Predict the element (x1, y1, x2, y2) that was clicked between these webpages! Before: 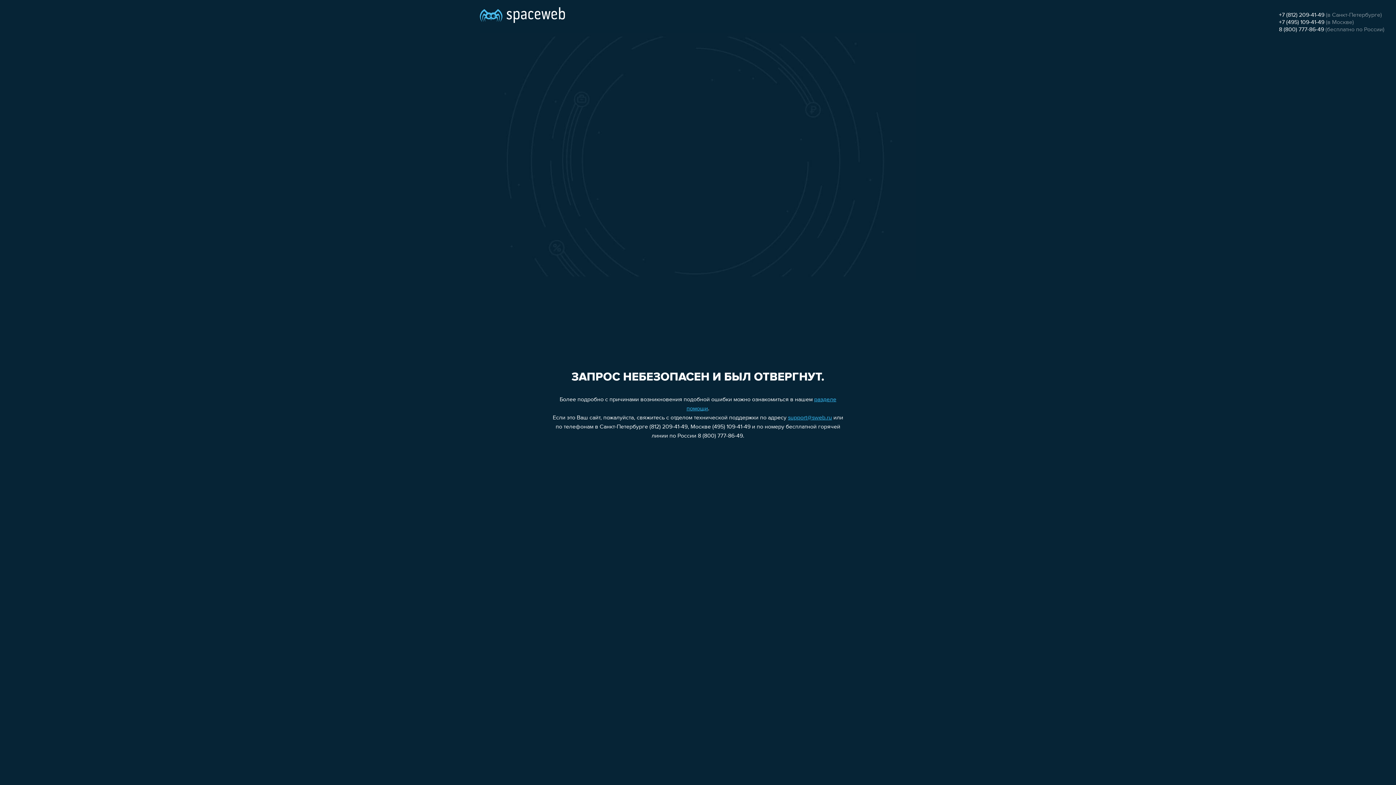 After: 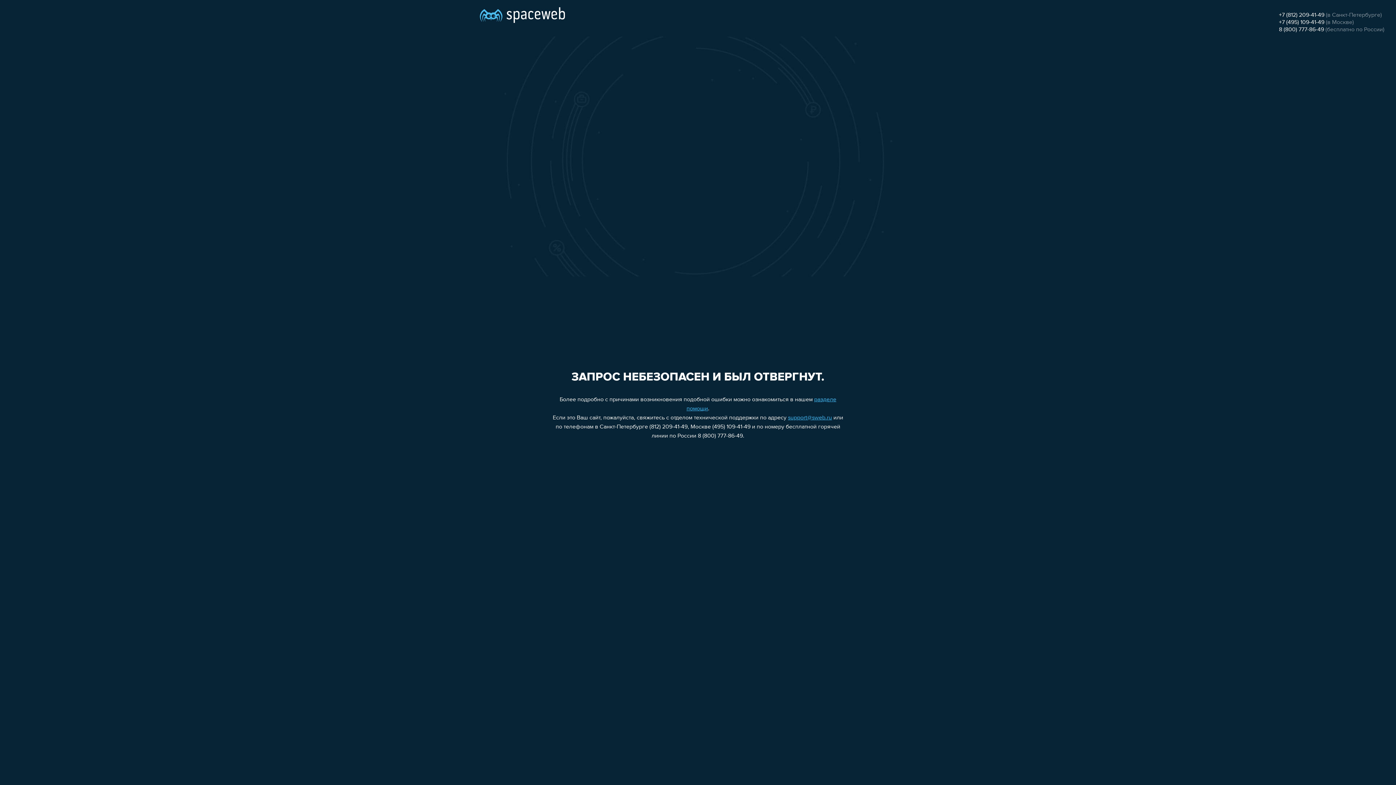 Action: label: support@sweb.ru bbox: (788, 415, 832, 421)